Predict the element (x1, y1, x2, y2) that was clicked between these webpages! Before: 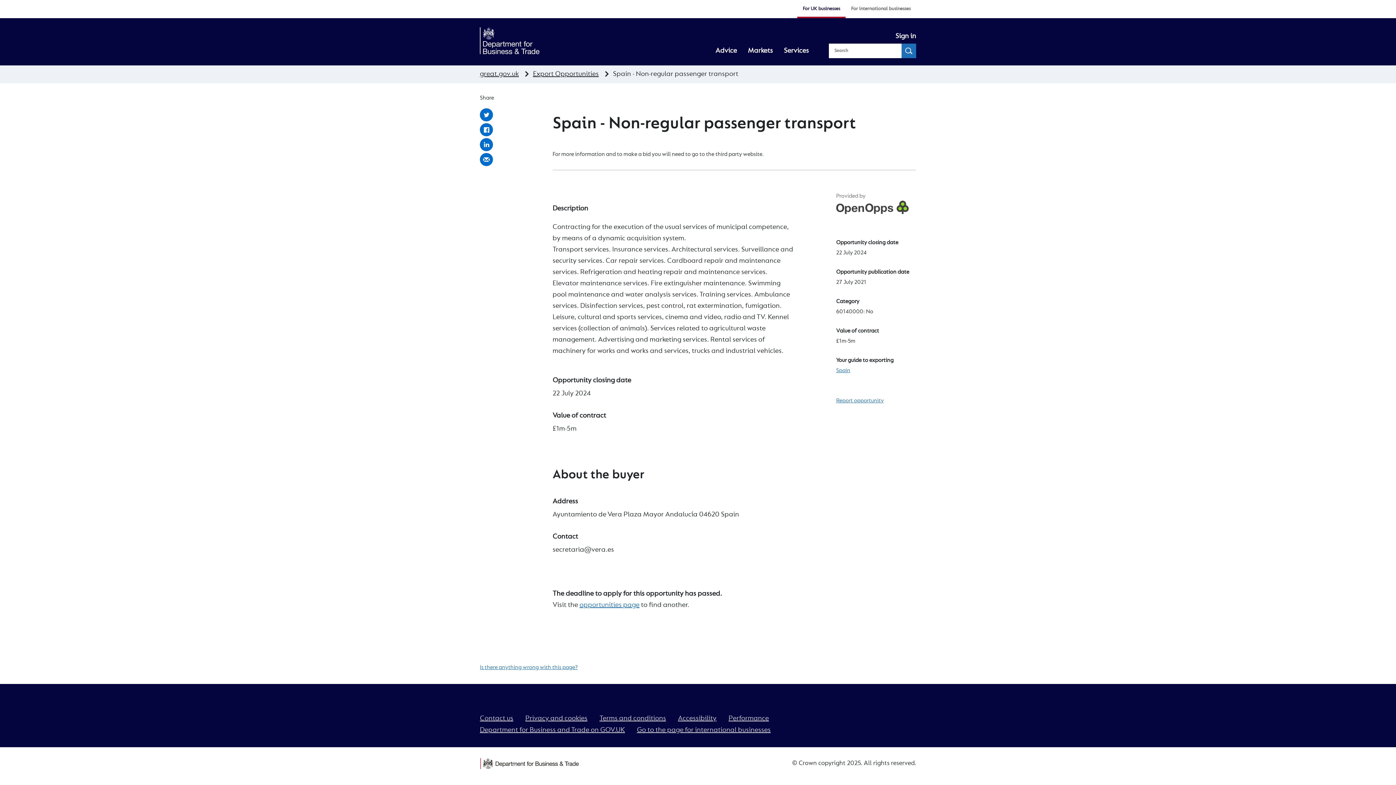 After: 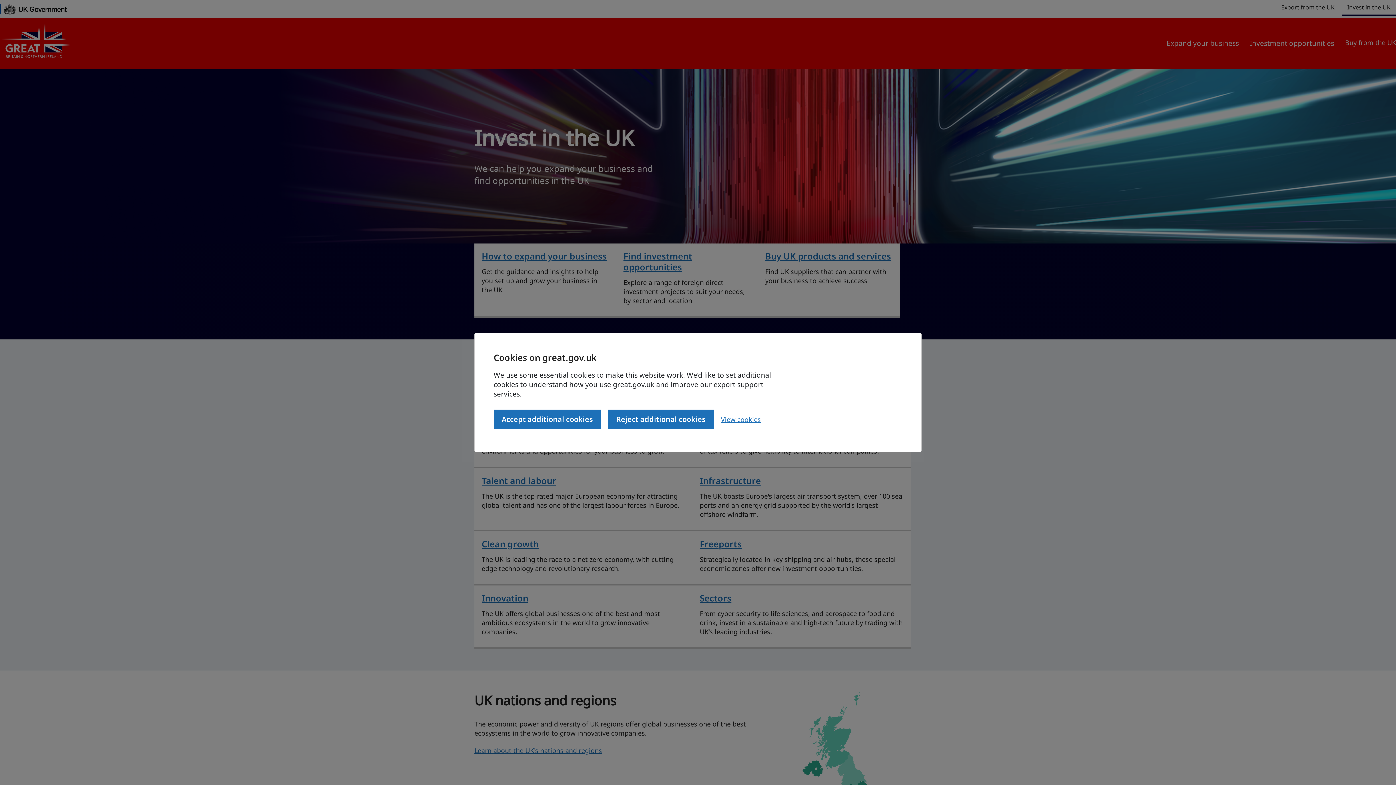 Action: bbox: (637, 726, 770, 734) label: Go to the page for international businesses